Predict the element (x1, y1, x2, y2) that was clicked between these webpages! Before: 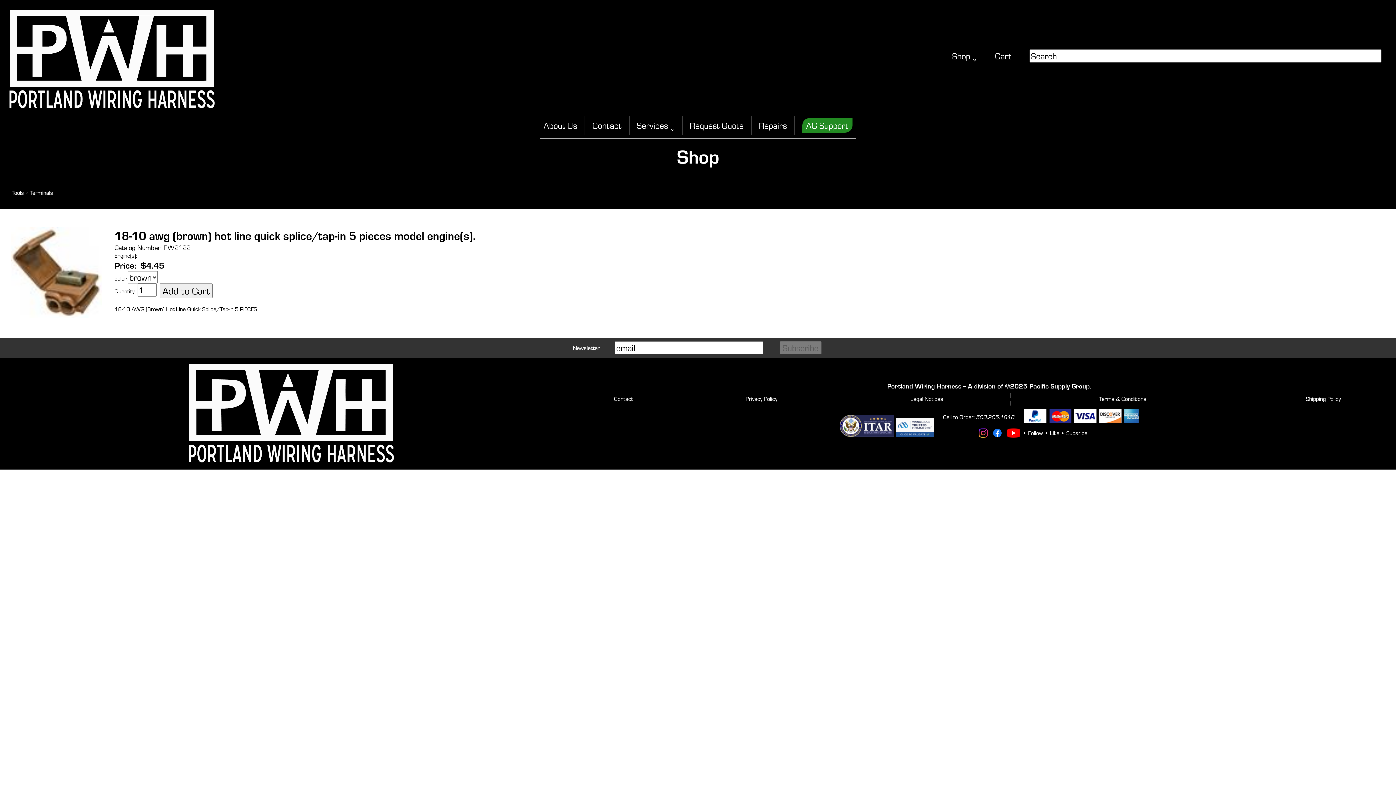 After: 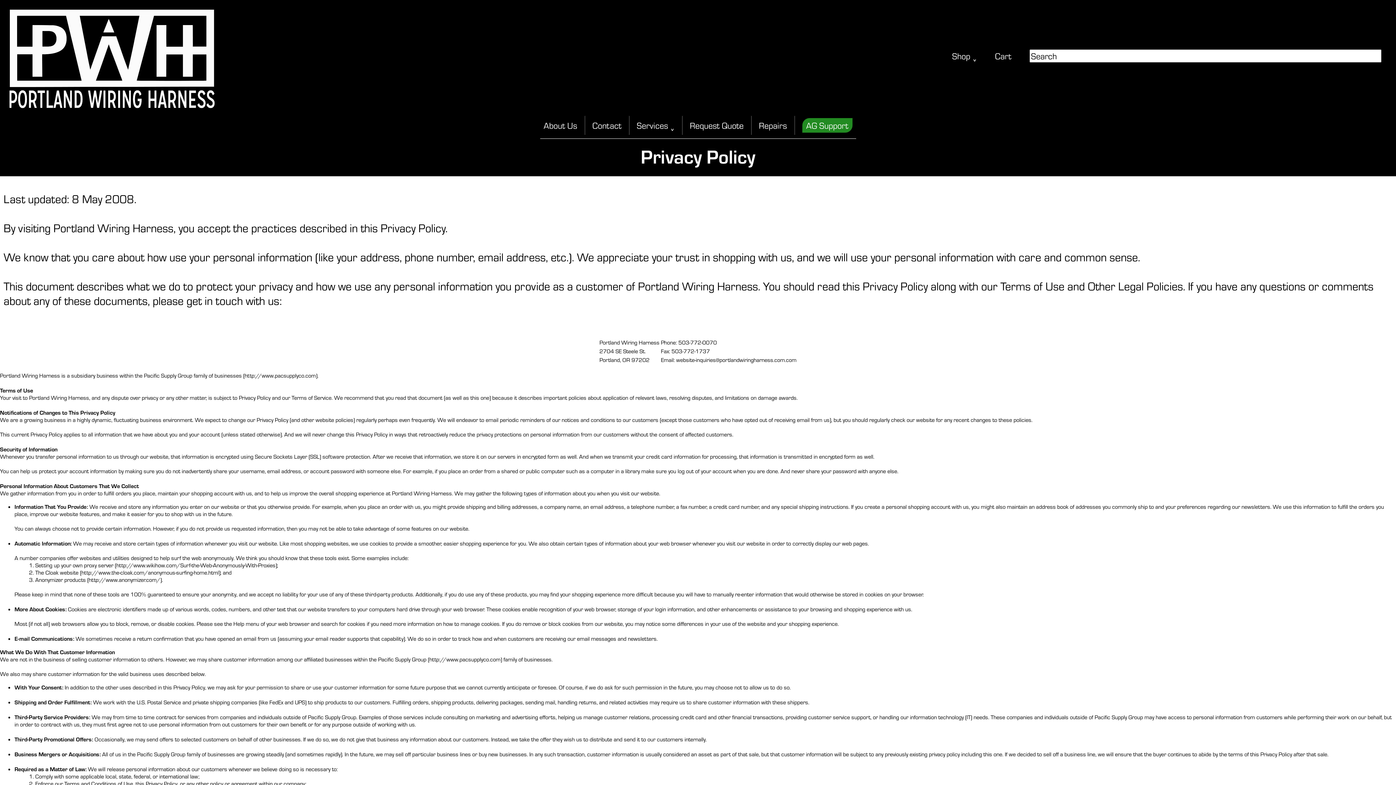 Action: label: Privacy Policy bbox: (745, 395, 777, 402)